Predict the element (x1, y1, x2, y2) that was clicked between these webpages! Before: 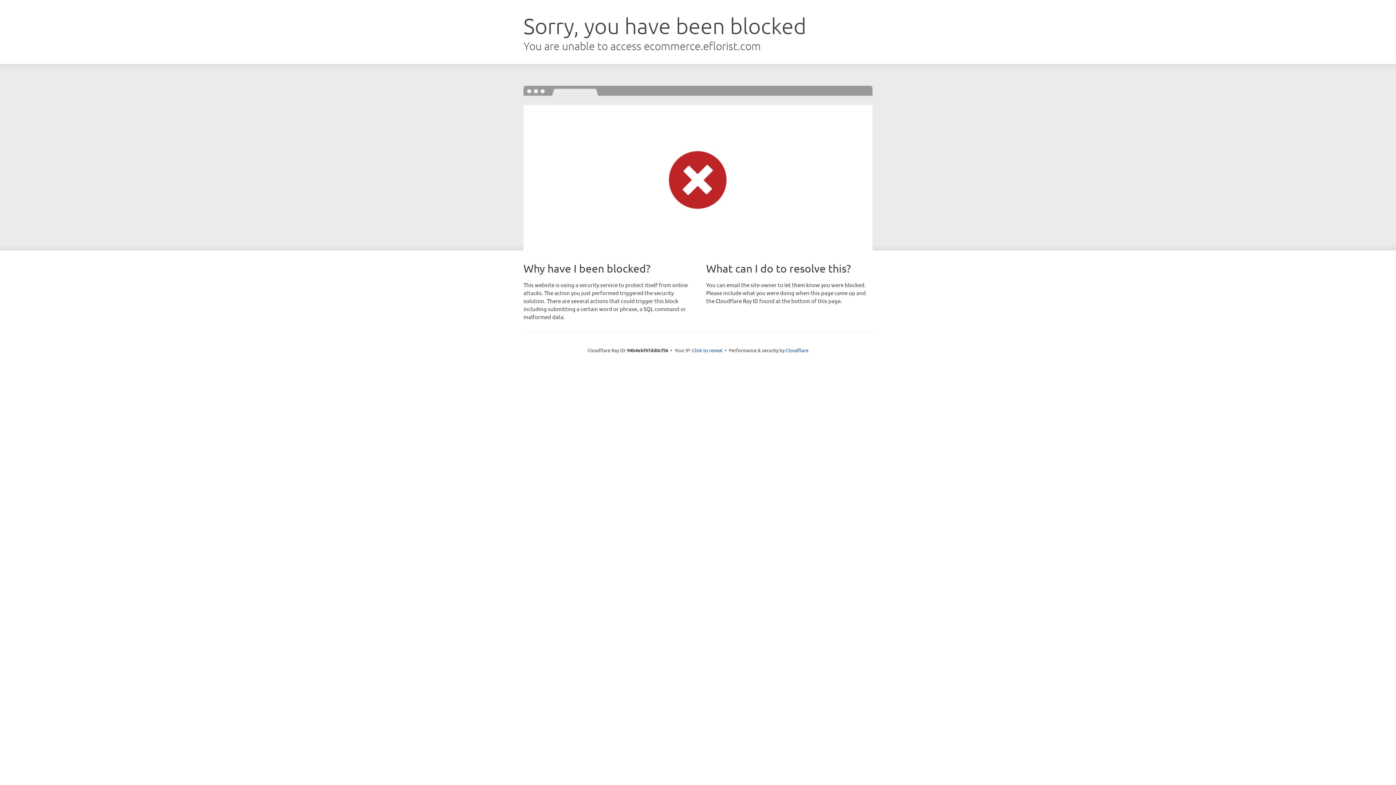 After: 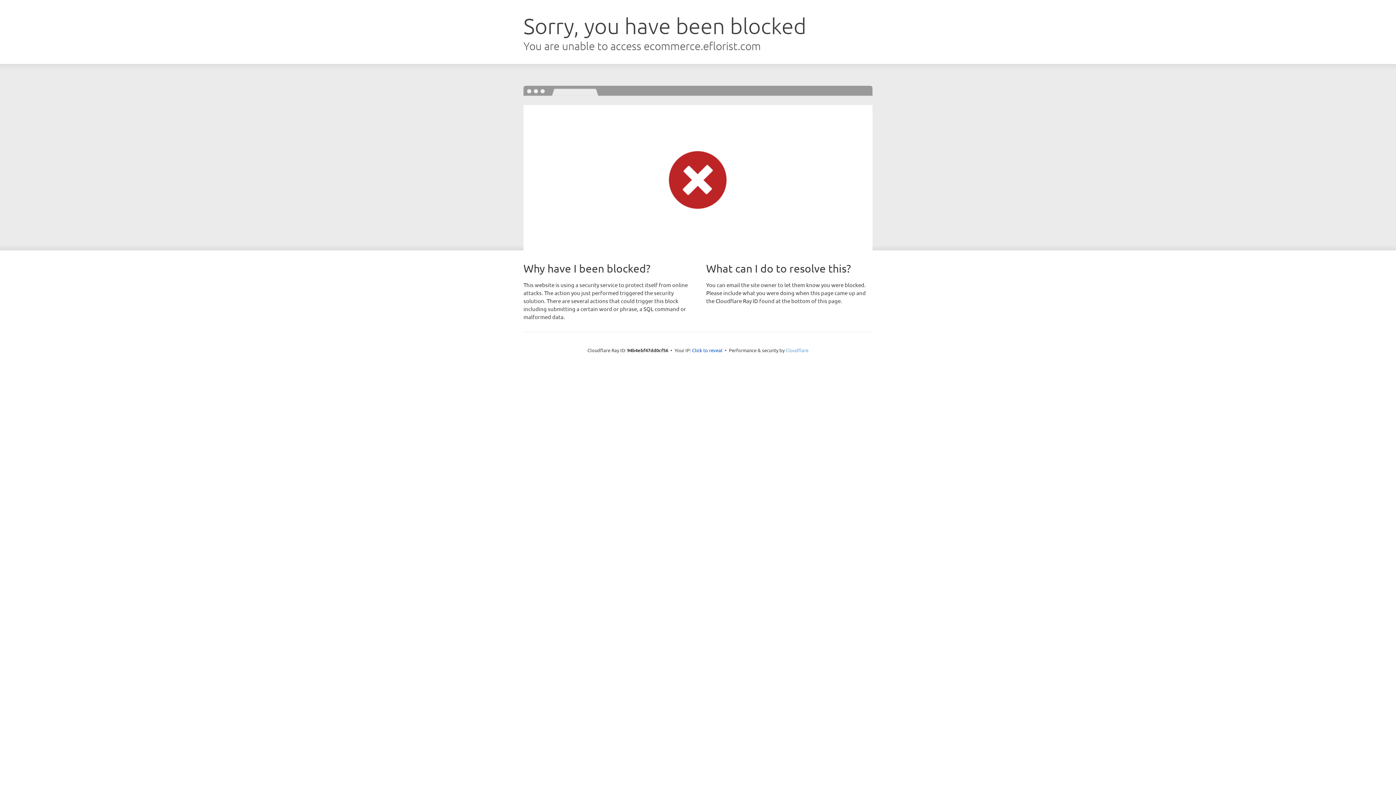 Action: label: Cloudflare bbox: (785, 347, 808, 353)